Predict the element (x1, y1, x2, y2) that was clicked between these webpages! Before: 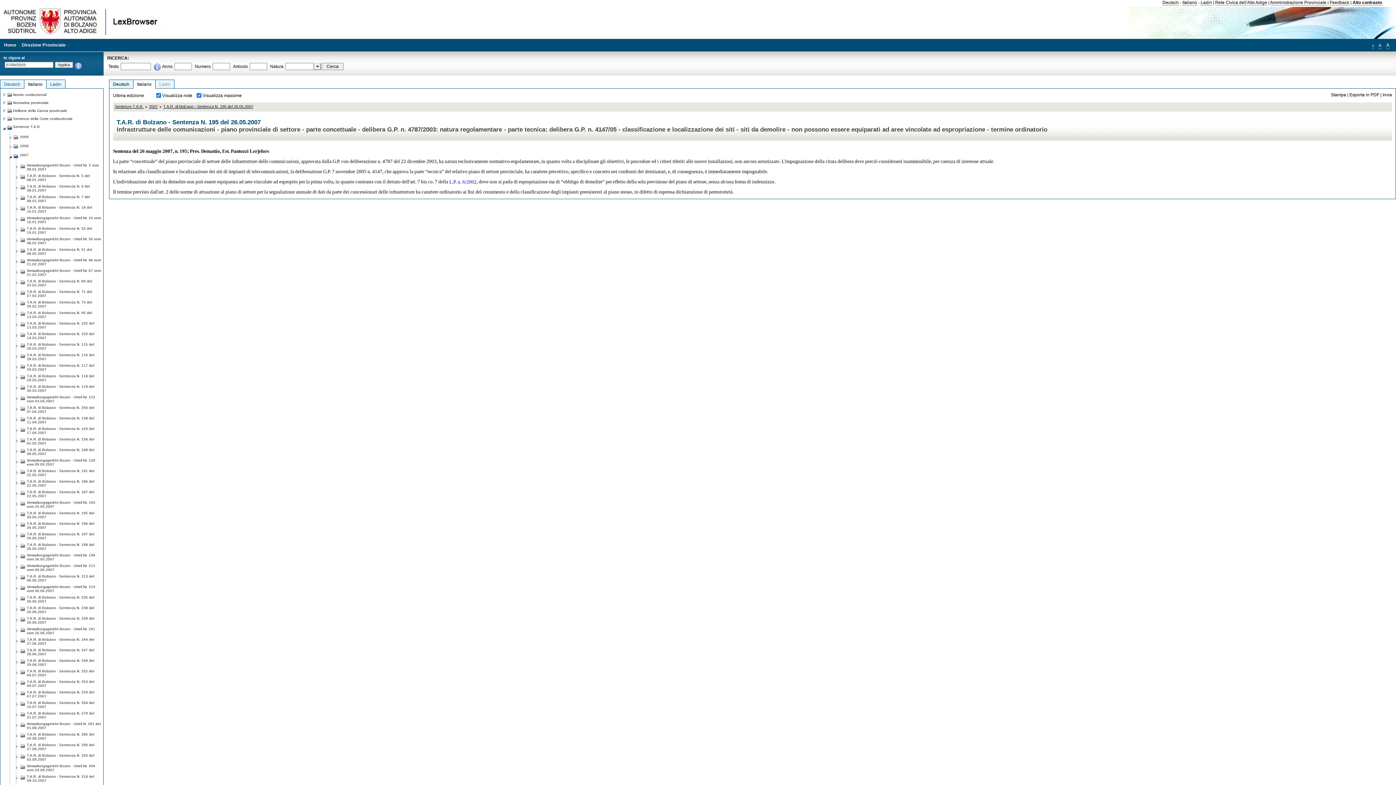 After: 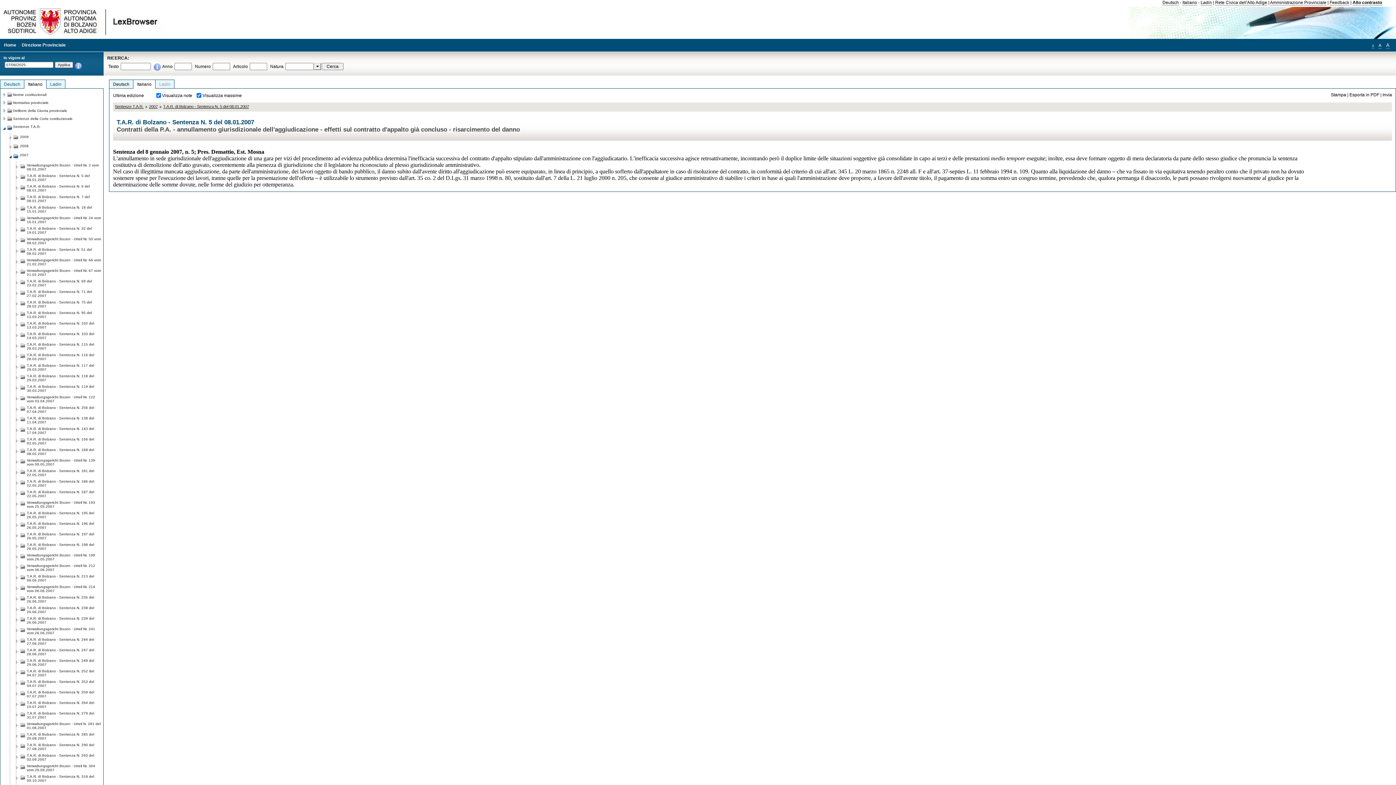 Action: label: T.A.R. di Bolzano - Sentenza N. 5 del 08.01.2007 bbox: (26, 171, 101, 182)